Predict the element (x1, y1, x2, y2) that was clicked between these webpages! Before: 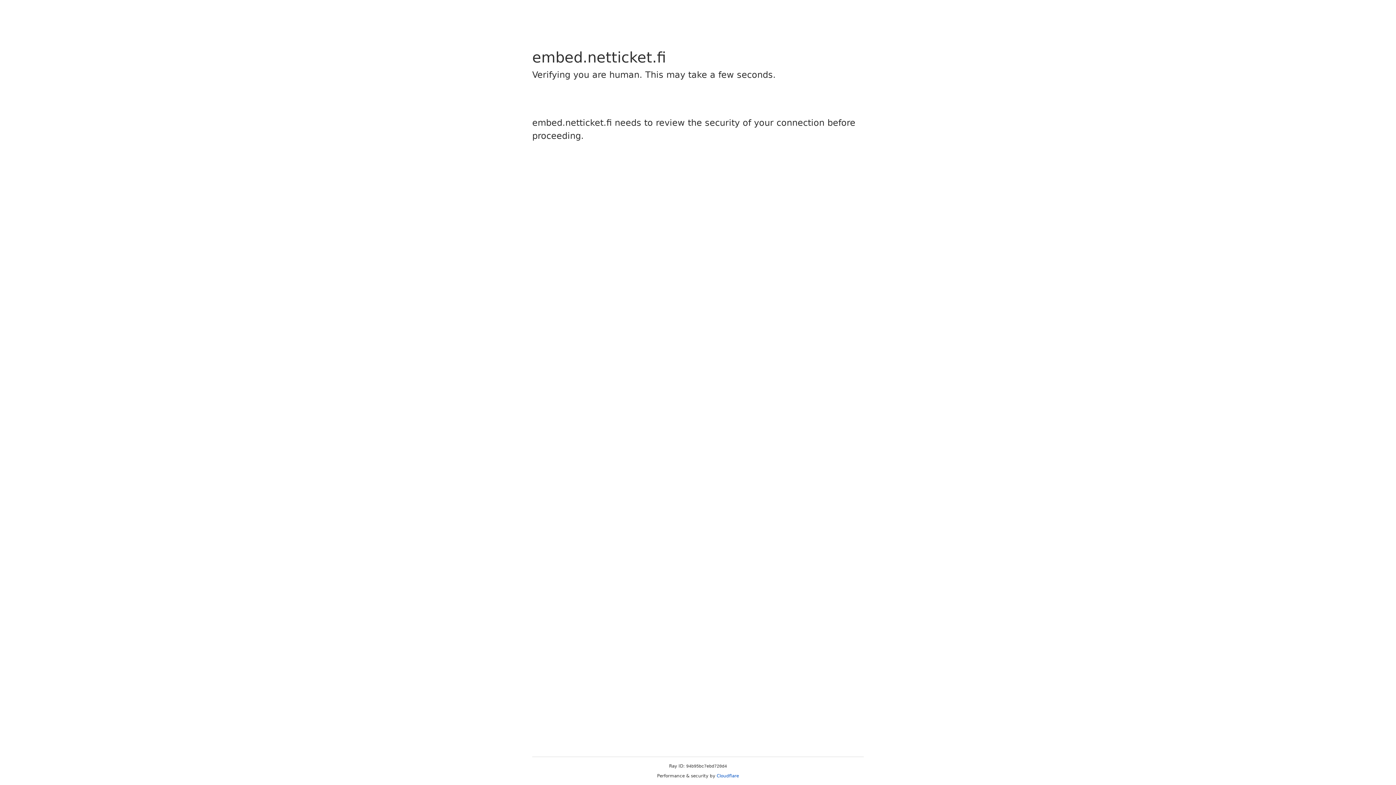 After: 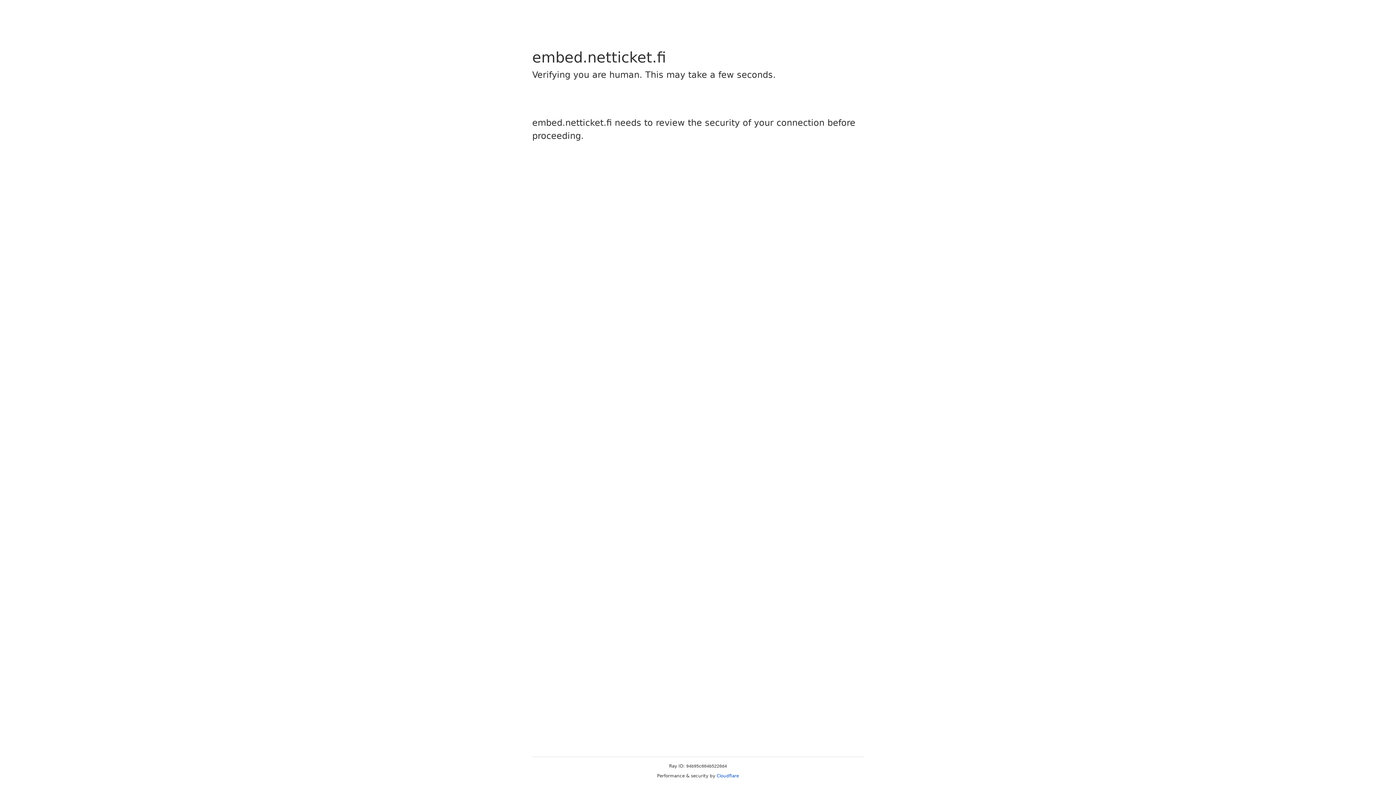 Action: label: Cloudflare bbox: (716, 773, 739, 778)